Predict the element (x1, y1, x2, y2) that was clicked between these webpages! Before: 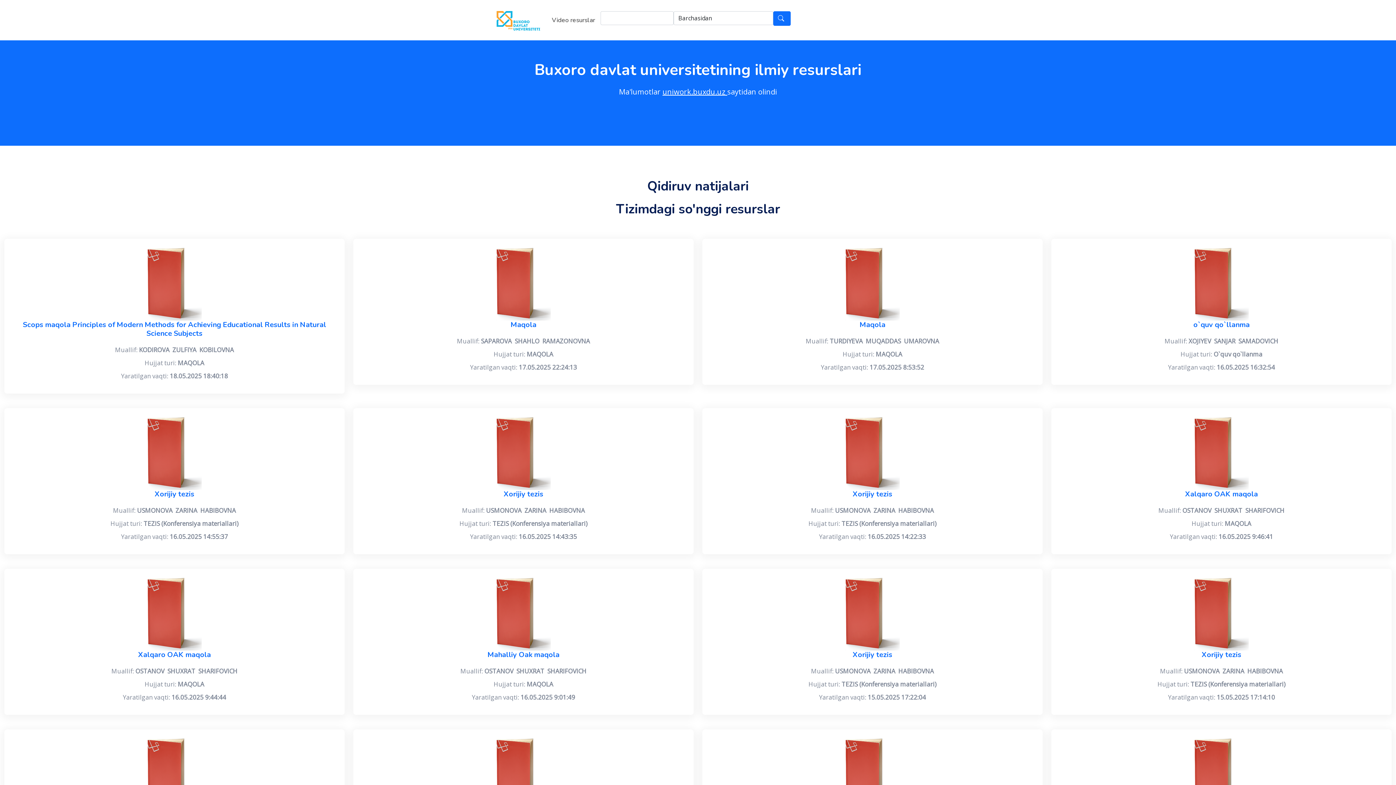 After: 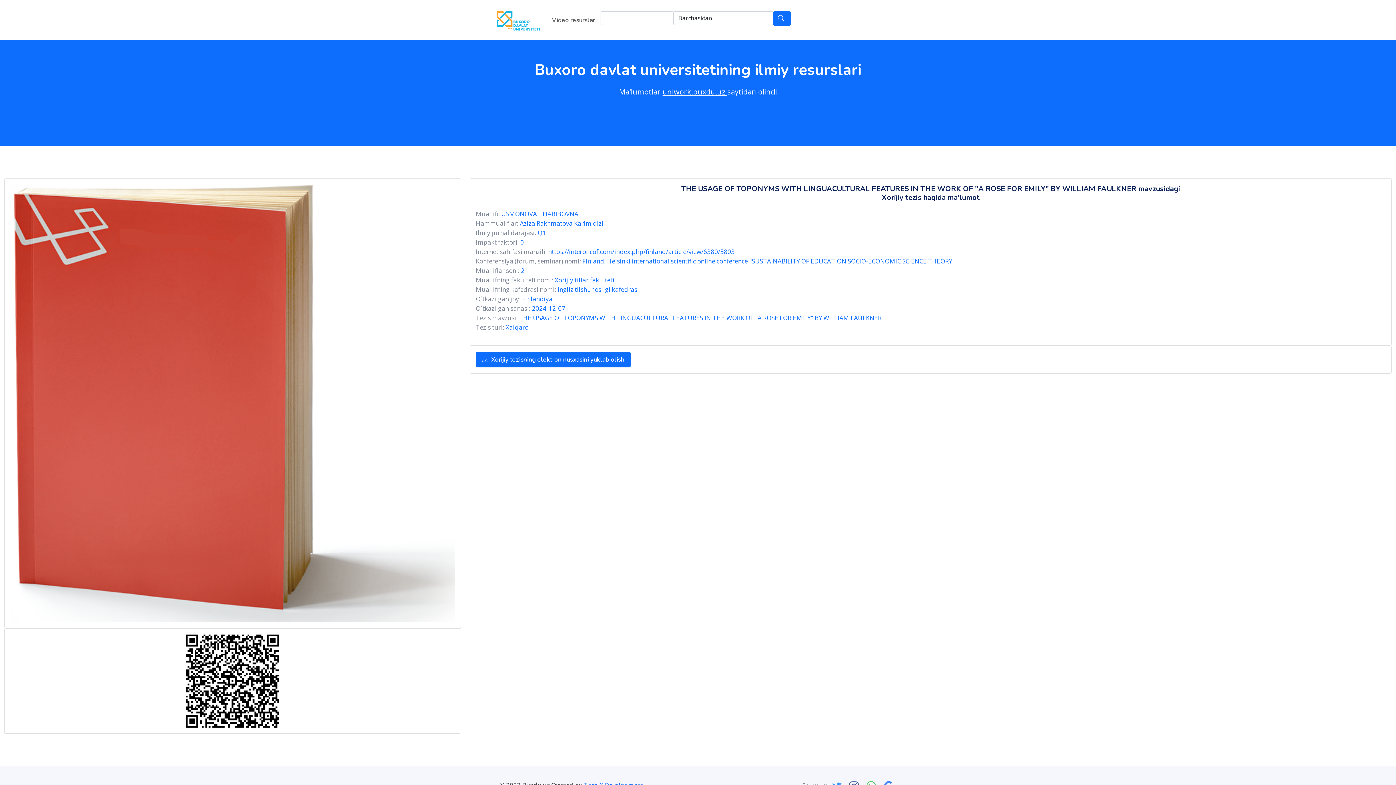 Action: bbox: (852, 650, 892, 660) label: Xorijiy tezis